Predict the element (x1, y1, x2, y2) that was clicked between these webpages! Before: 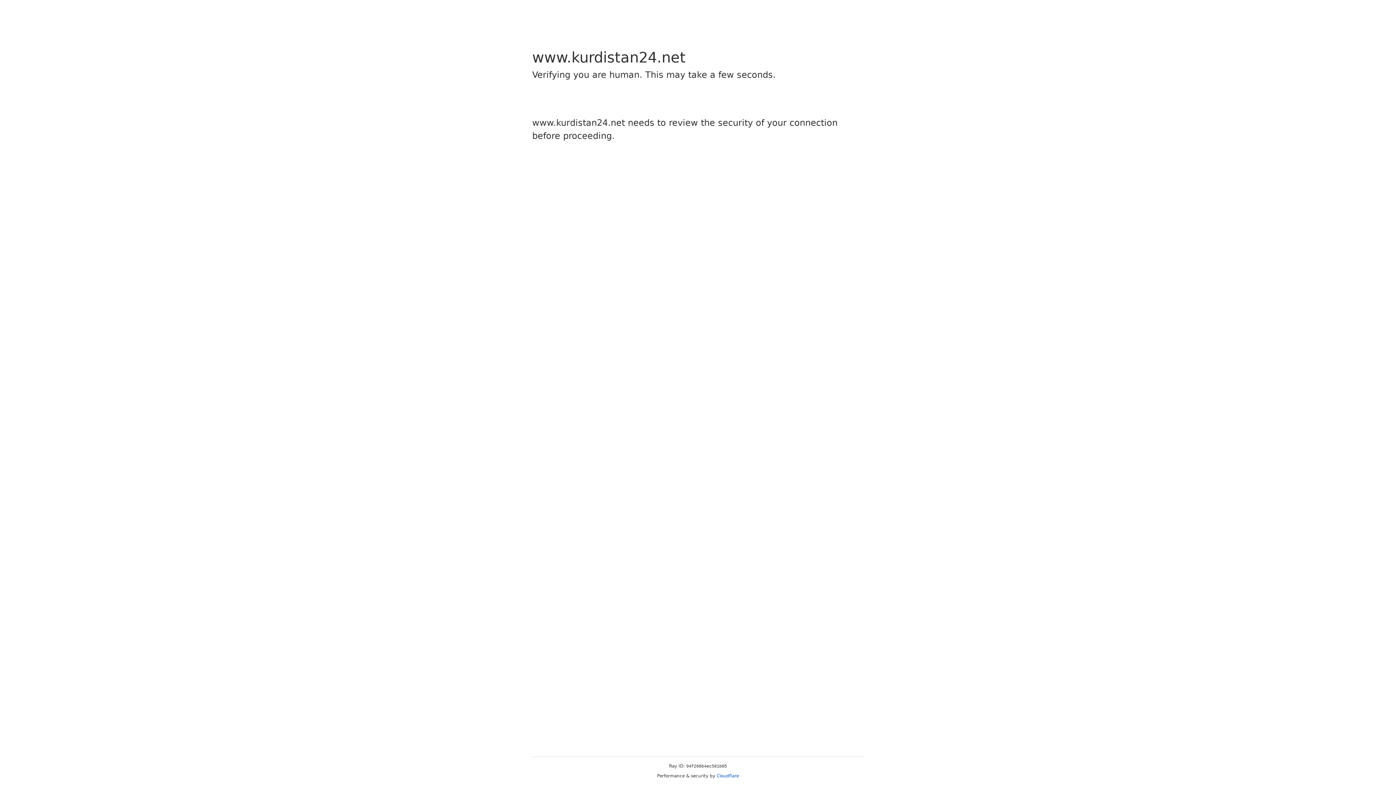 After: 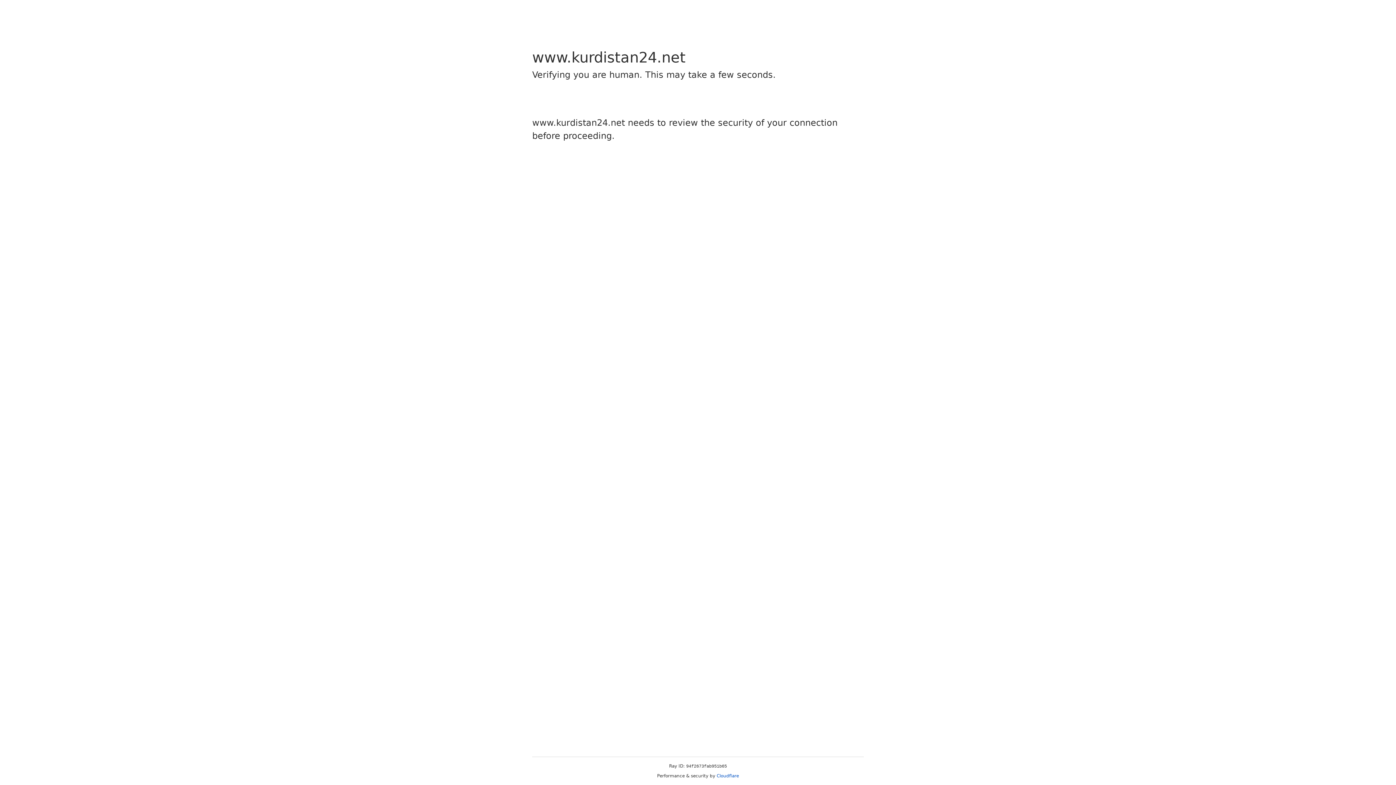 Action: label: Cloudflare bbox: (716, 773, 739, 778)